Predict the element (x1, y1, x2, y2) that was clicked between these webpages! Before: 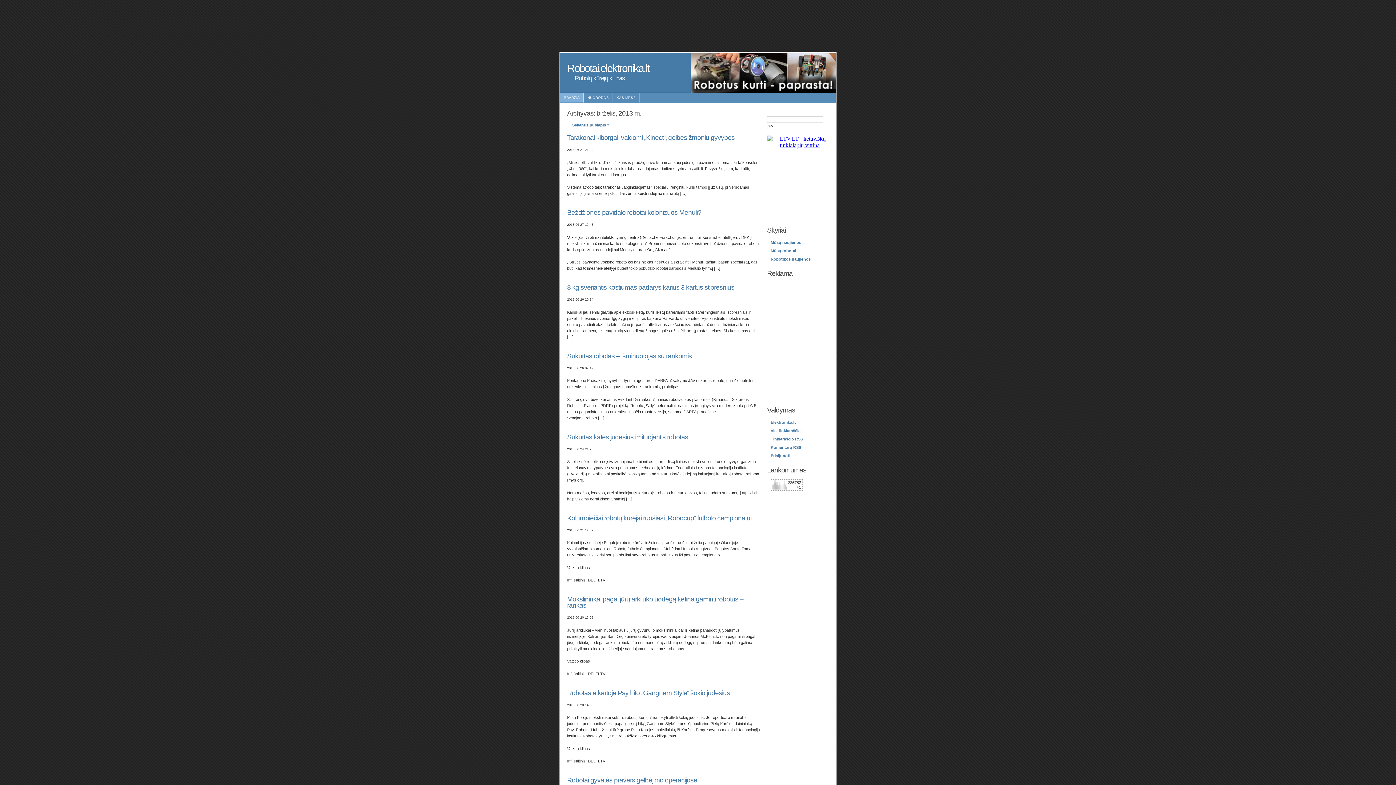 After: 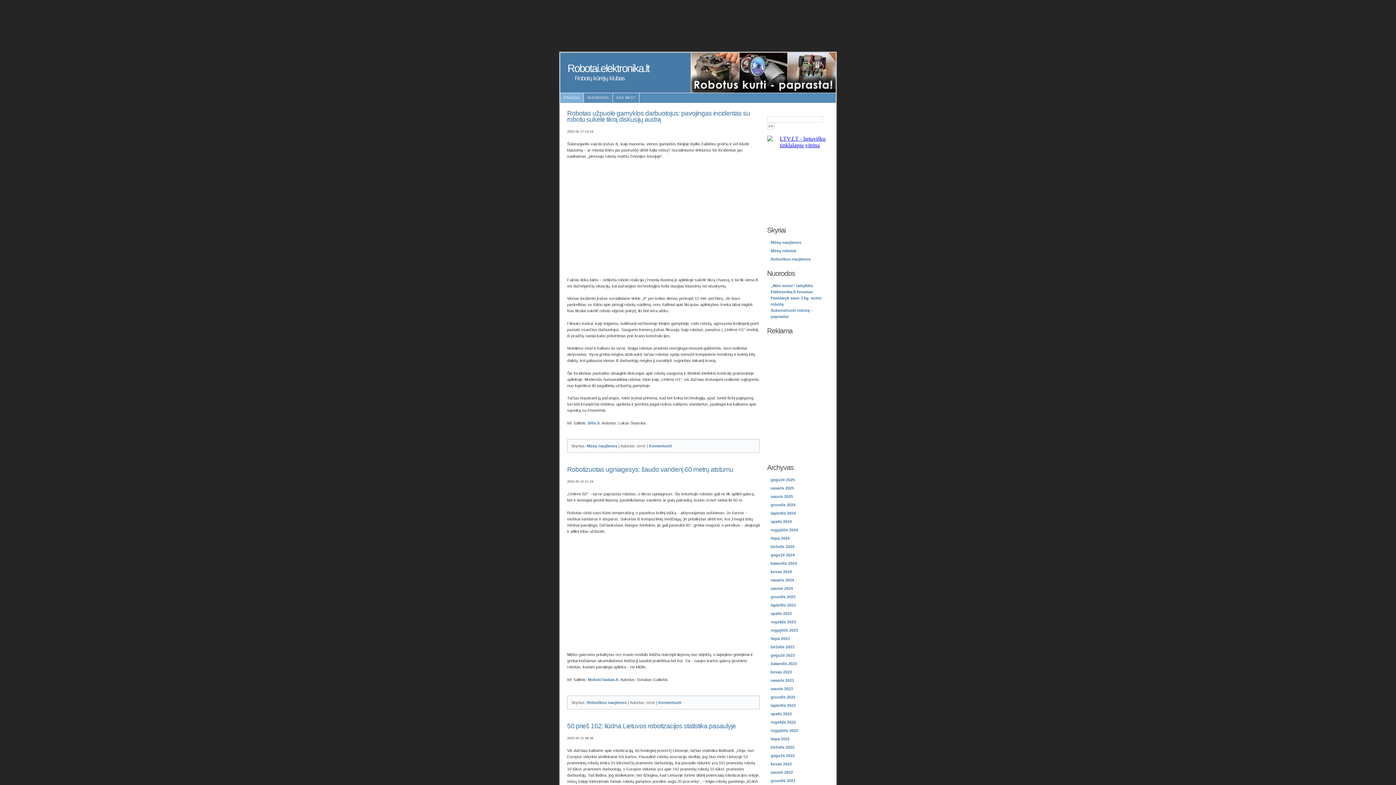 Action: label: PRADŽIA bbox: (560, 93, 583, 102)